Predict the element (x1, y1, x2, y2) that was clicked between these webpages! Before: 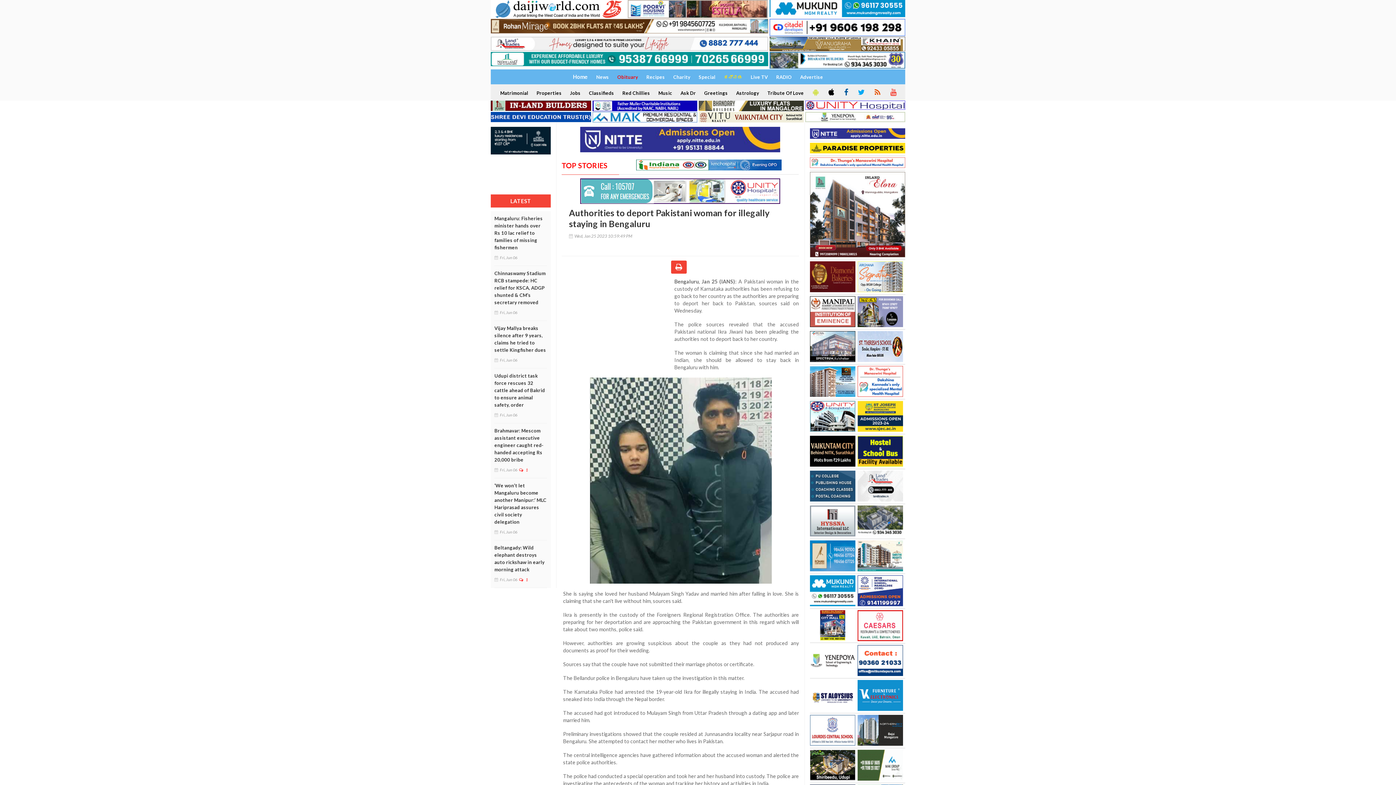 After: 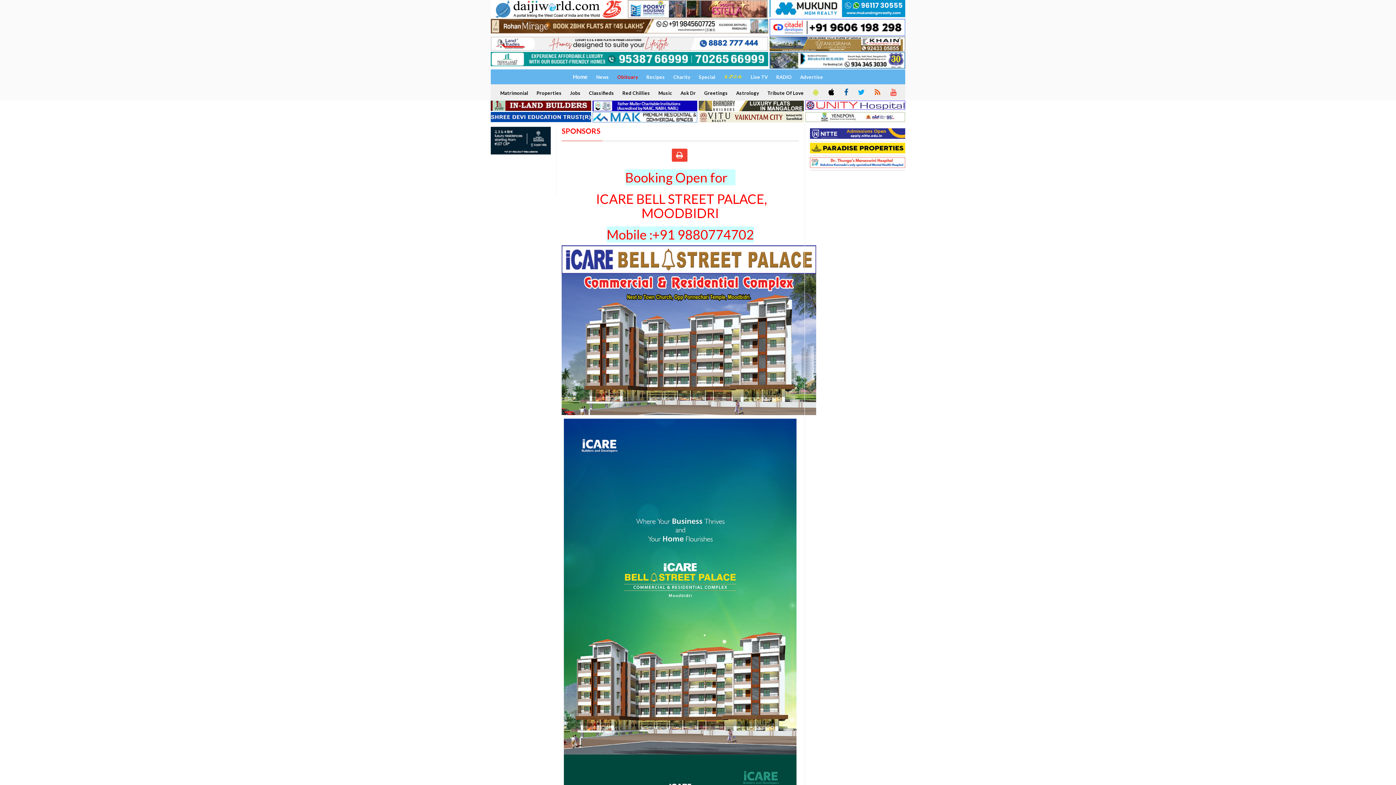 Action: bbox: (810, 610, 857, 640)